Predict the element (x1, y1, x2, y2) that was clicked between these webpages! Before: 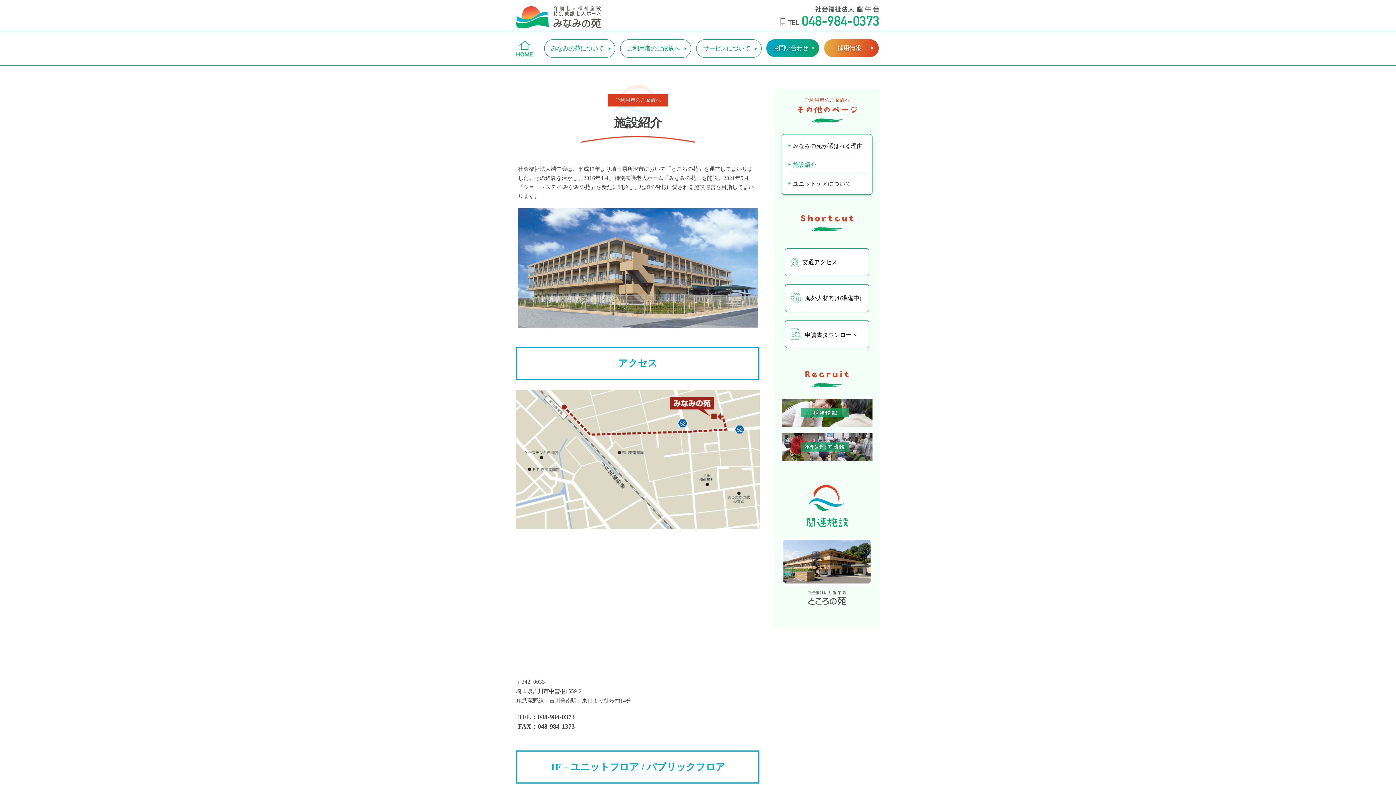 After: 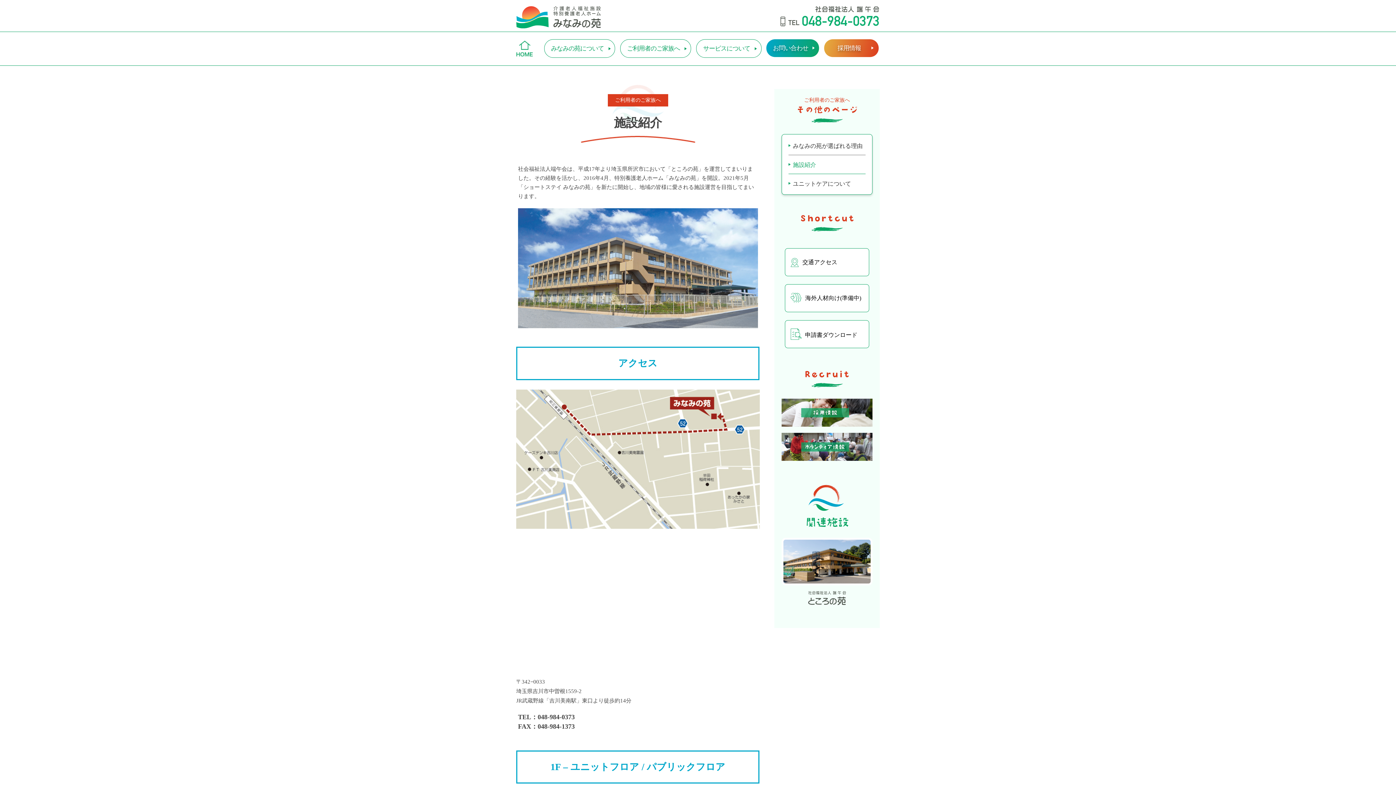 Action: bbox: (516, 21, 601, 29)